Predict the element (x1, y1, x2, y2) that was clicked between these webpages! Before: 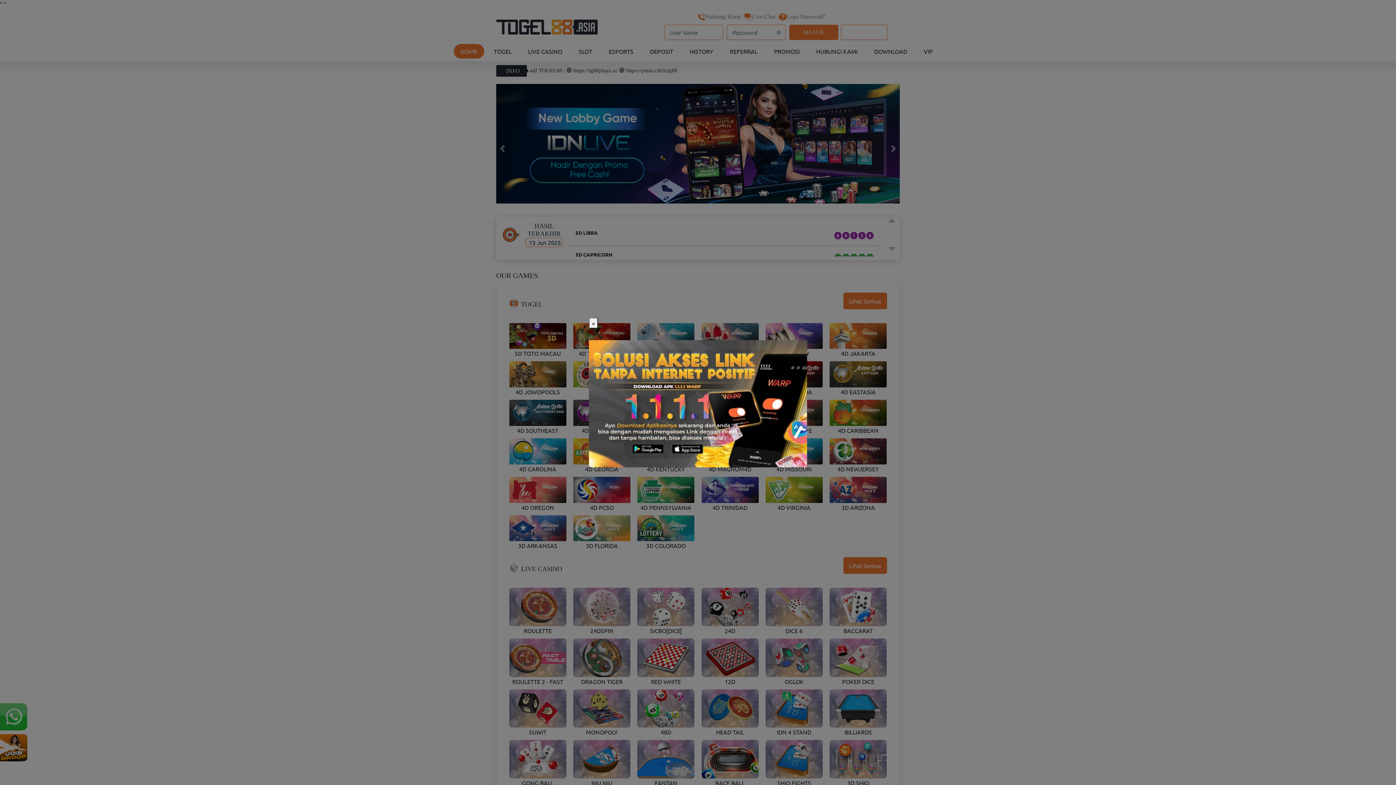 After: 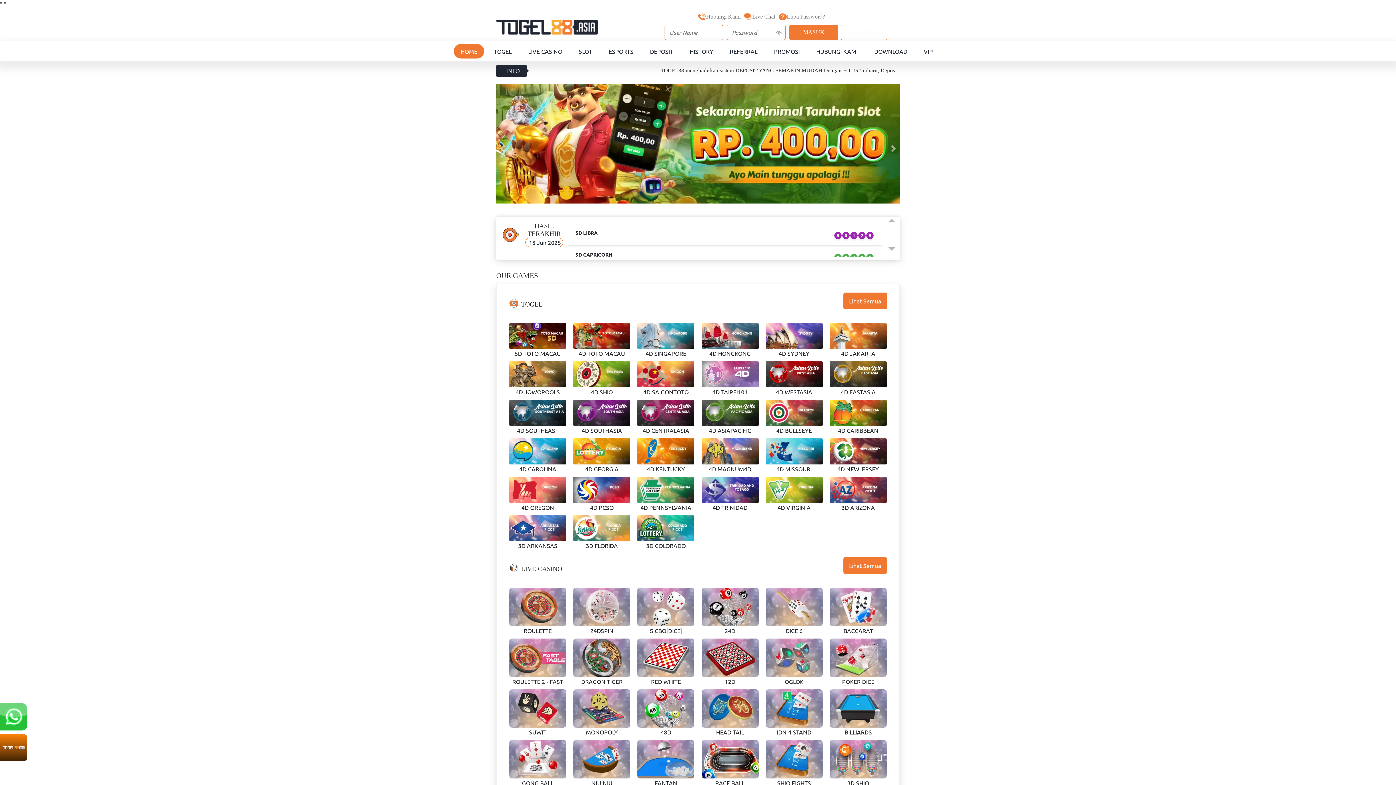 Action: bbox: (589, 317, 598, 328) label: Close